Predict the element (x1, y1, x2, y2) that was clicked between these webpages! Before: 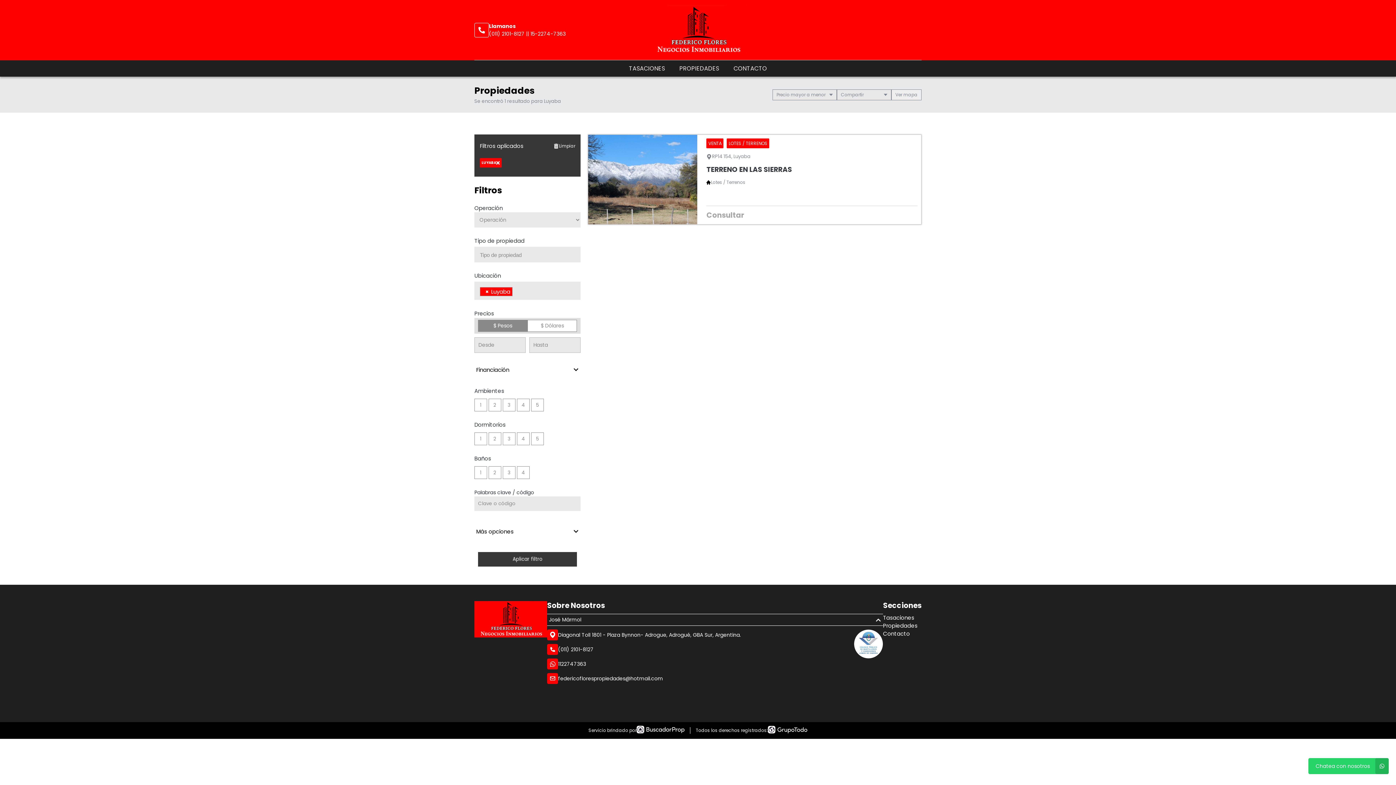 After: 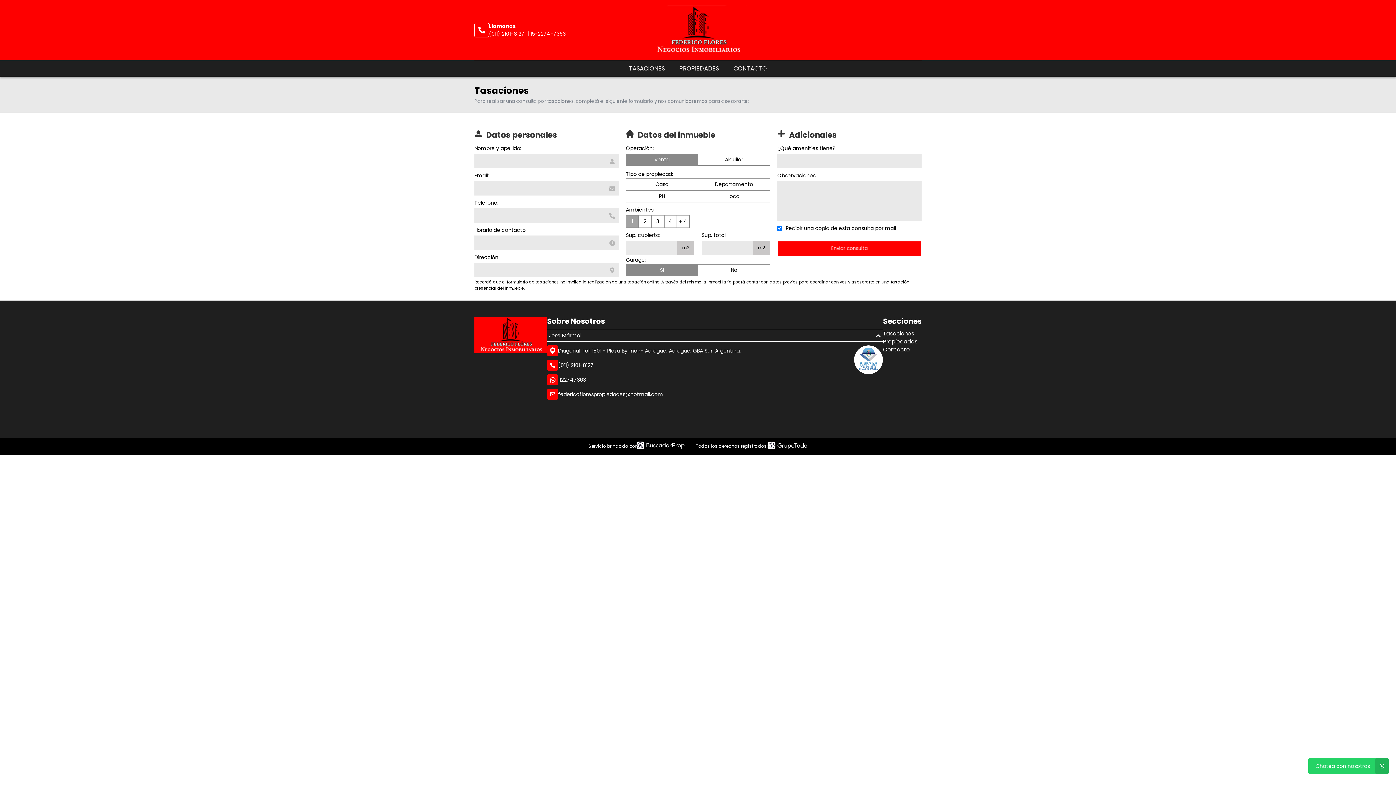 Action: bbox: (883, 614, 914, 621) label: Tasaciones